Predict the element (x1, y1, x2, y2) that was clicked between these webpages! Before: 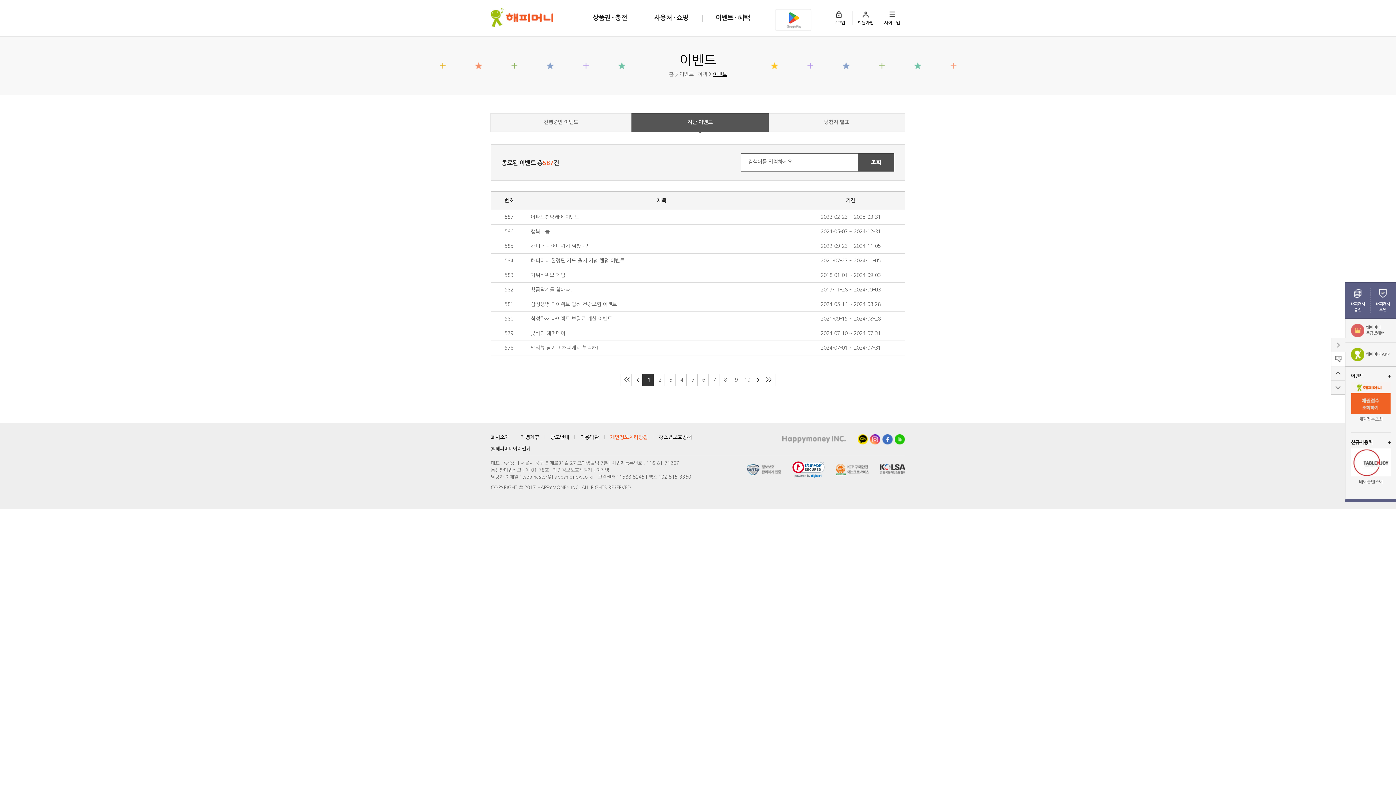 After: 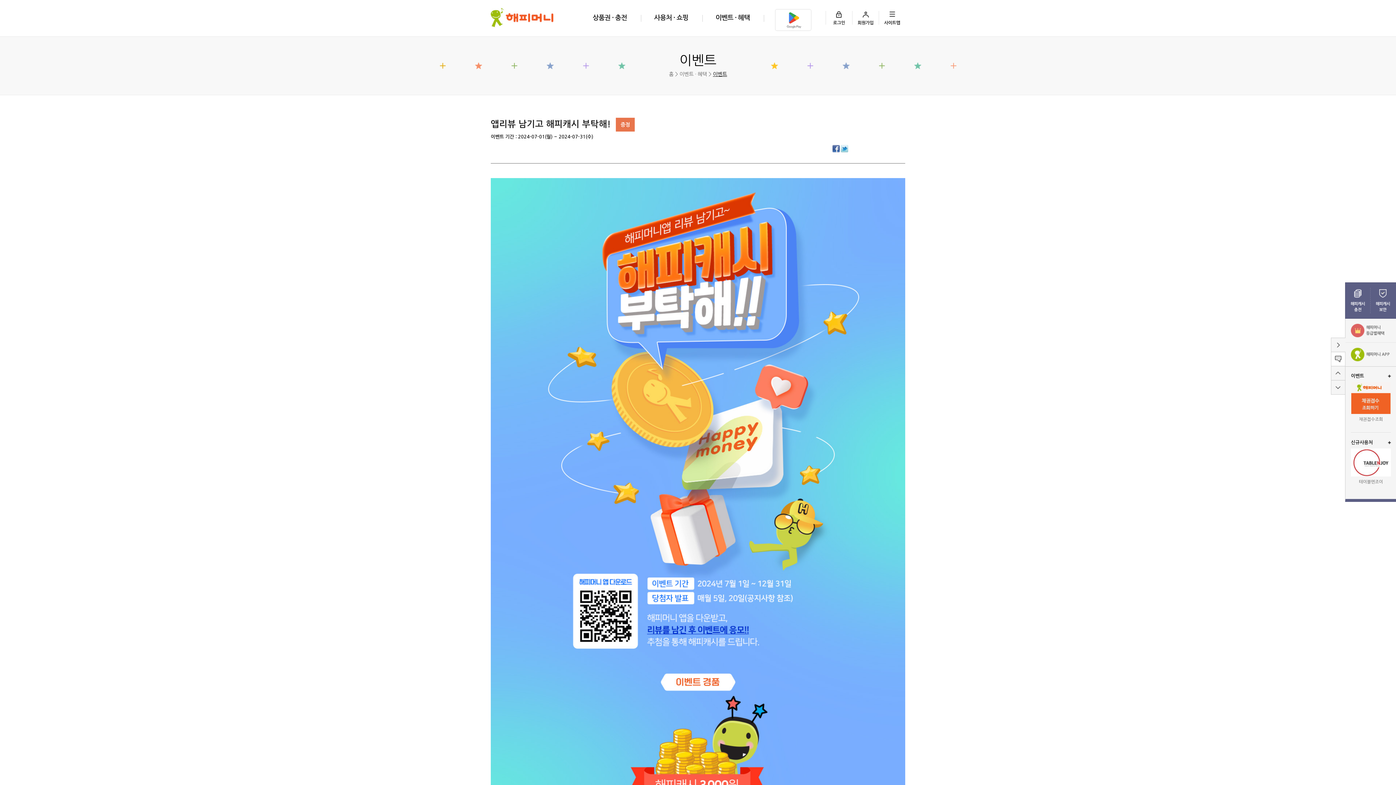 Action: label: 앱리뷰 남기고 해피캐시 부탁해! bbox: (530, 345, 598, 350)